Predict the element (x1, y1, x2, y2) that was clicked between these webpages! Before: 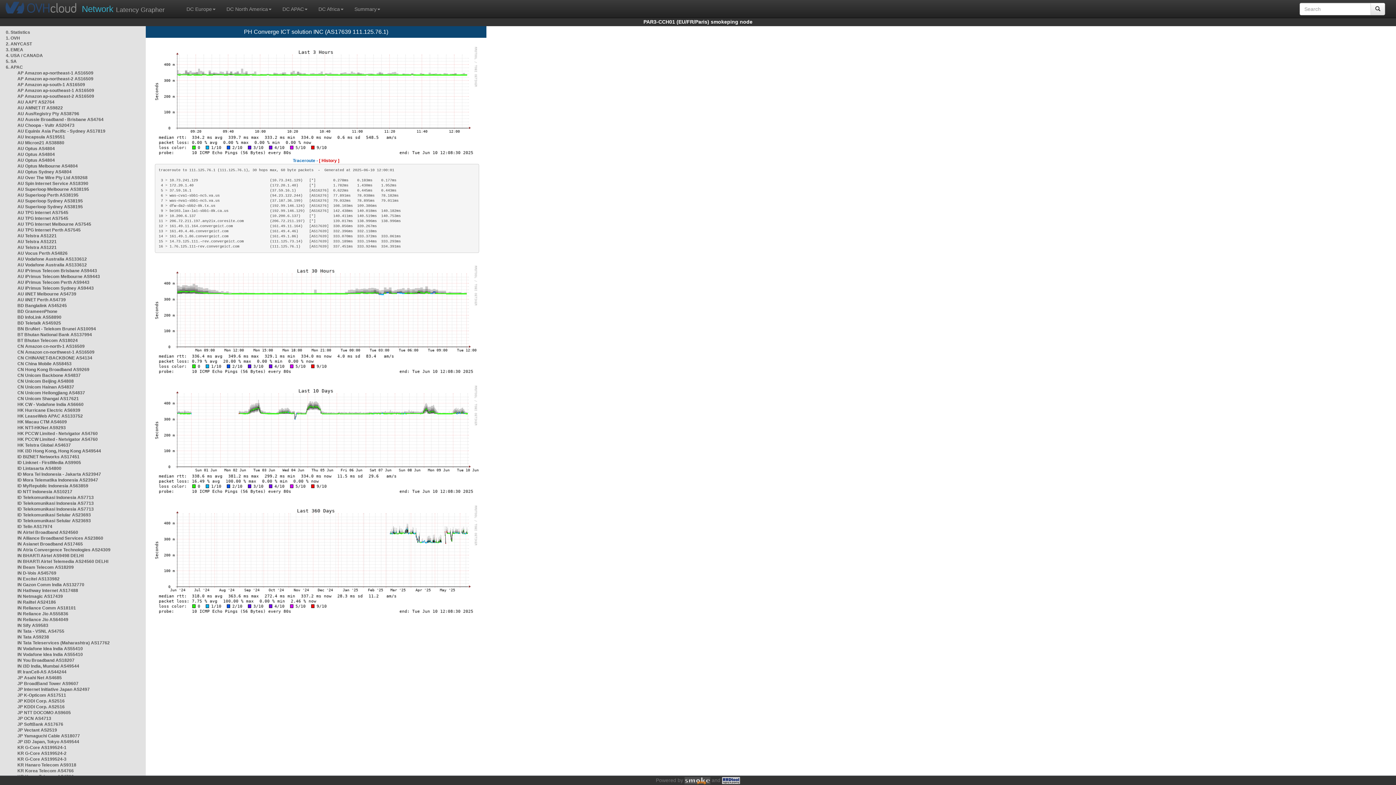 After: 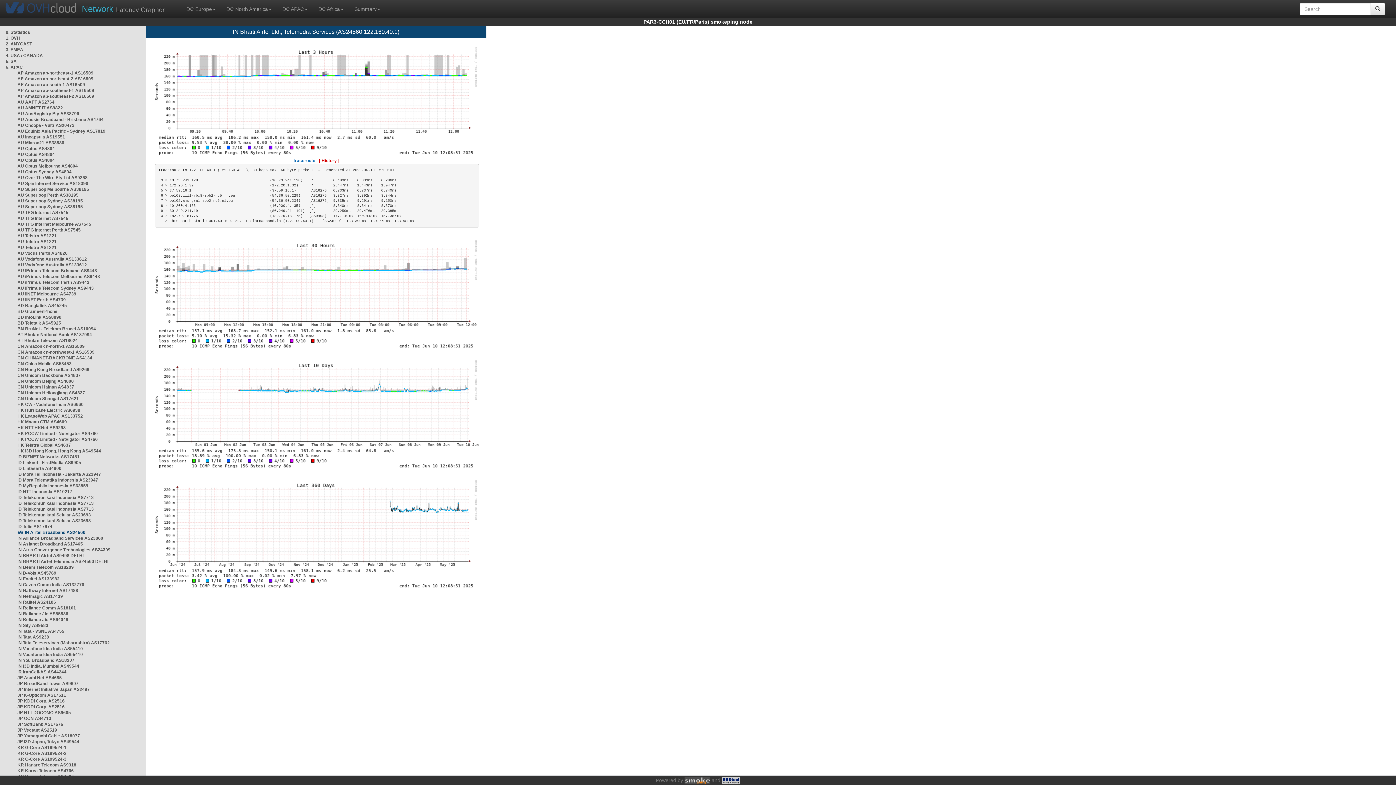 Action: label: IN Airtel Broadband AS24560 bbox: (17, 530, 78, 535)